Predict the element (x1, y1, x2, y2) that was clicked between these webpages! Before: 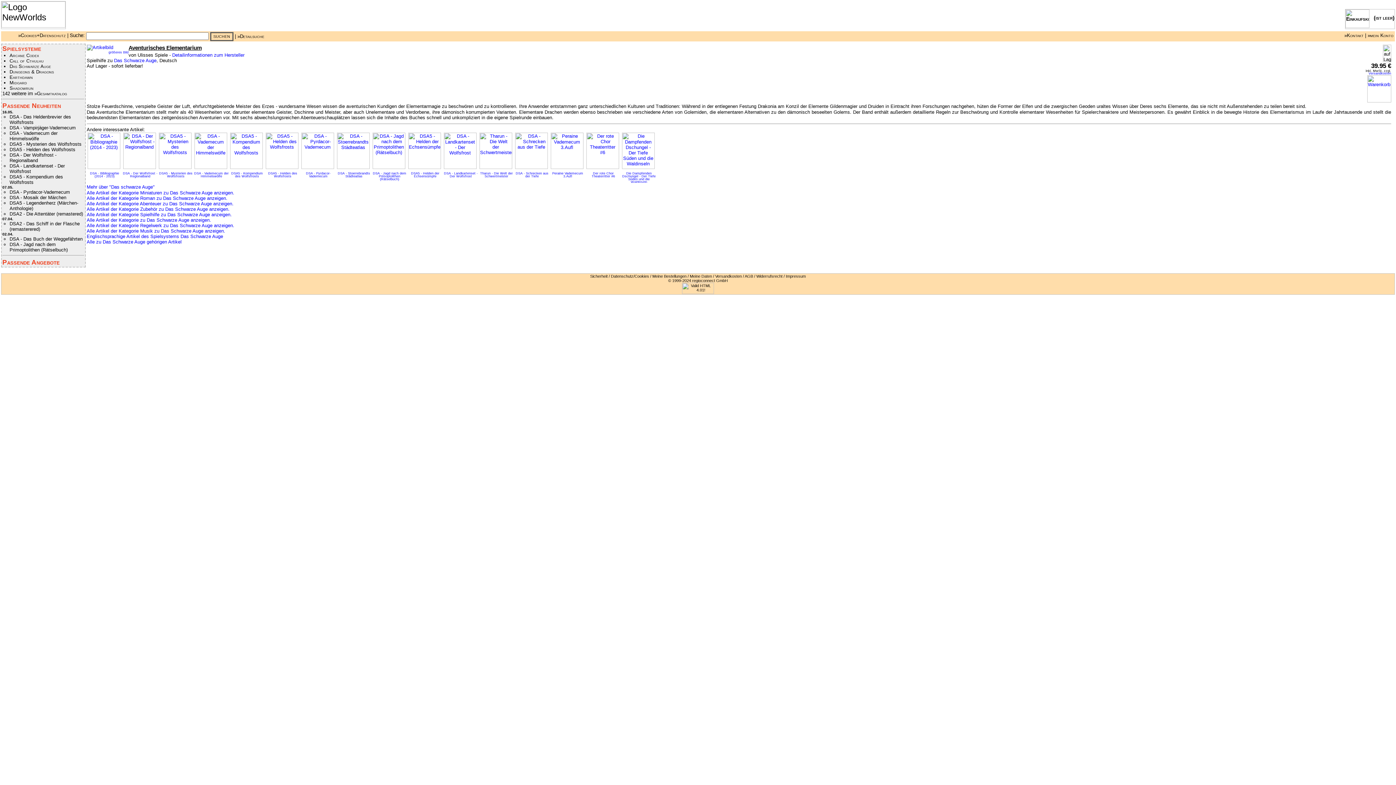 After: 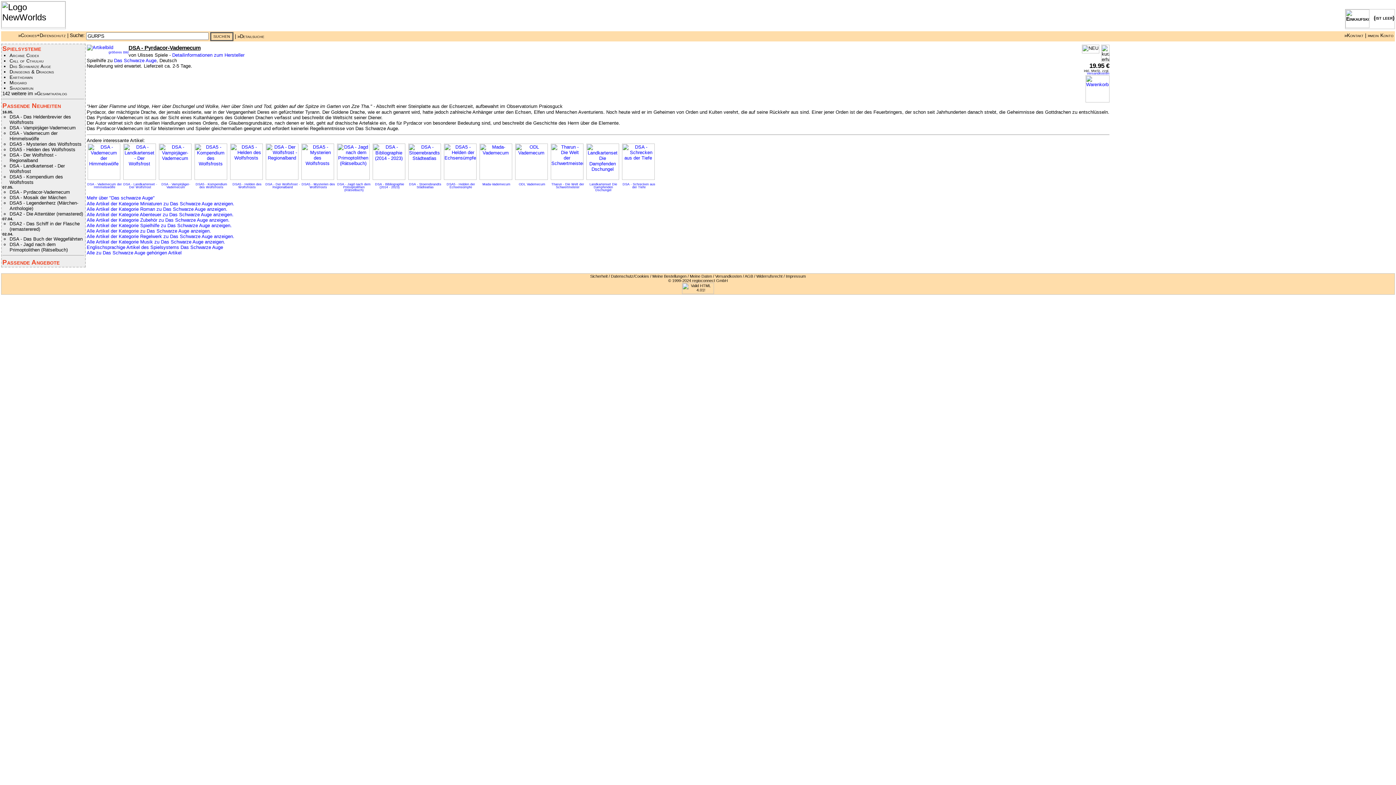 Action: label: DSA - Pyrdacor-Vademecum bbox: (9, 189, 69, 195)